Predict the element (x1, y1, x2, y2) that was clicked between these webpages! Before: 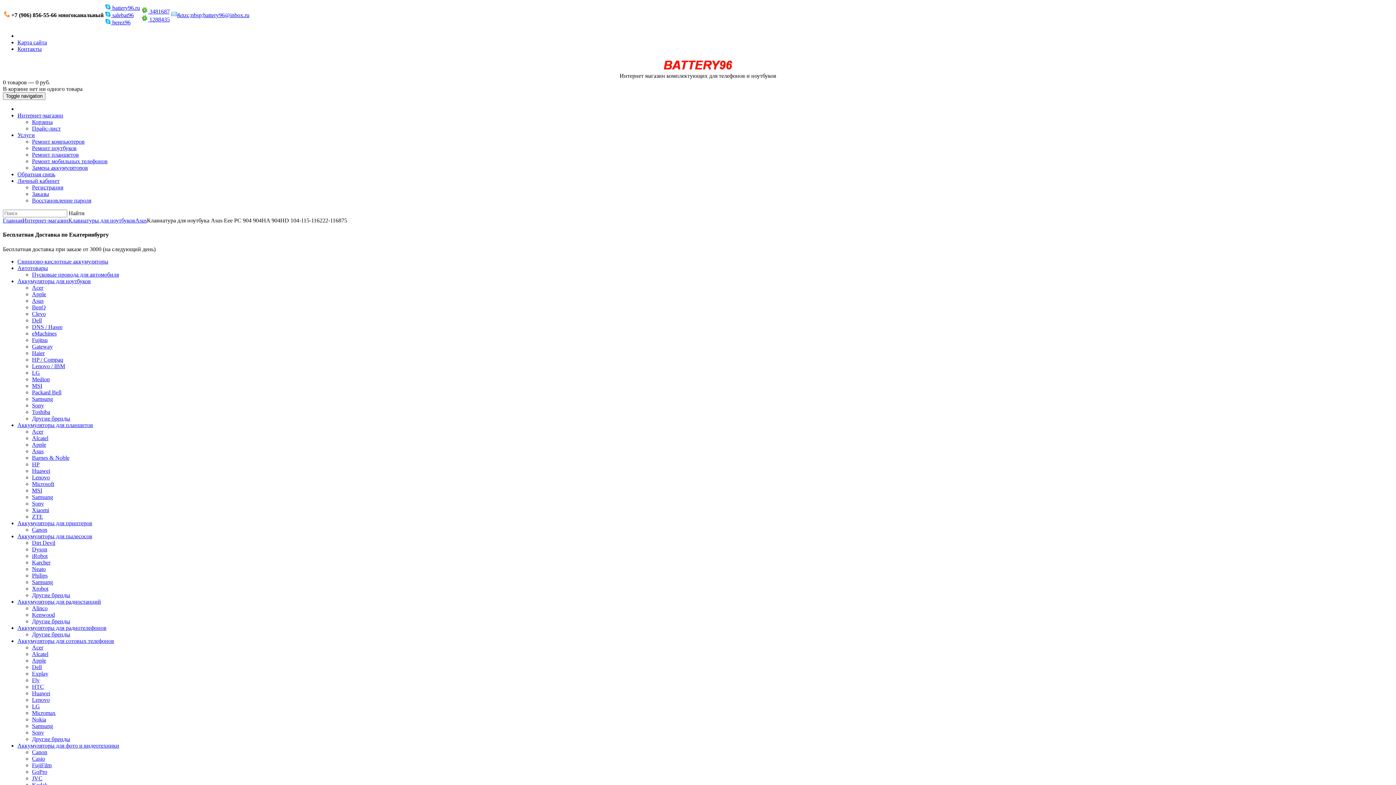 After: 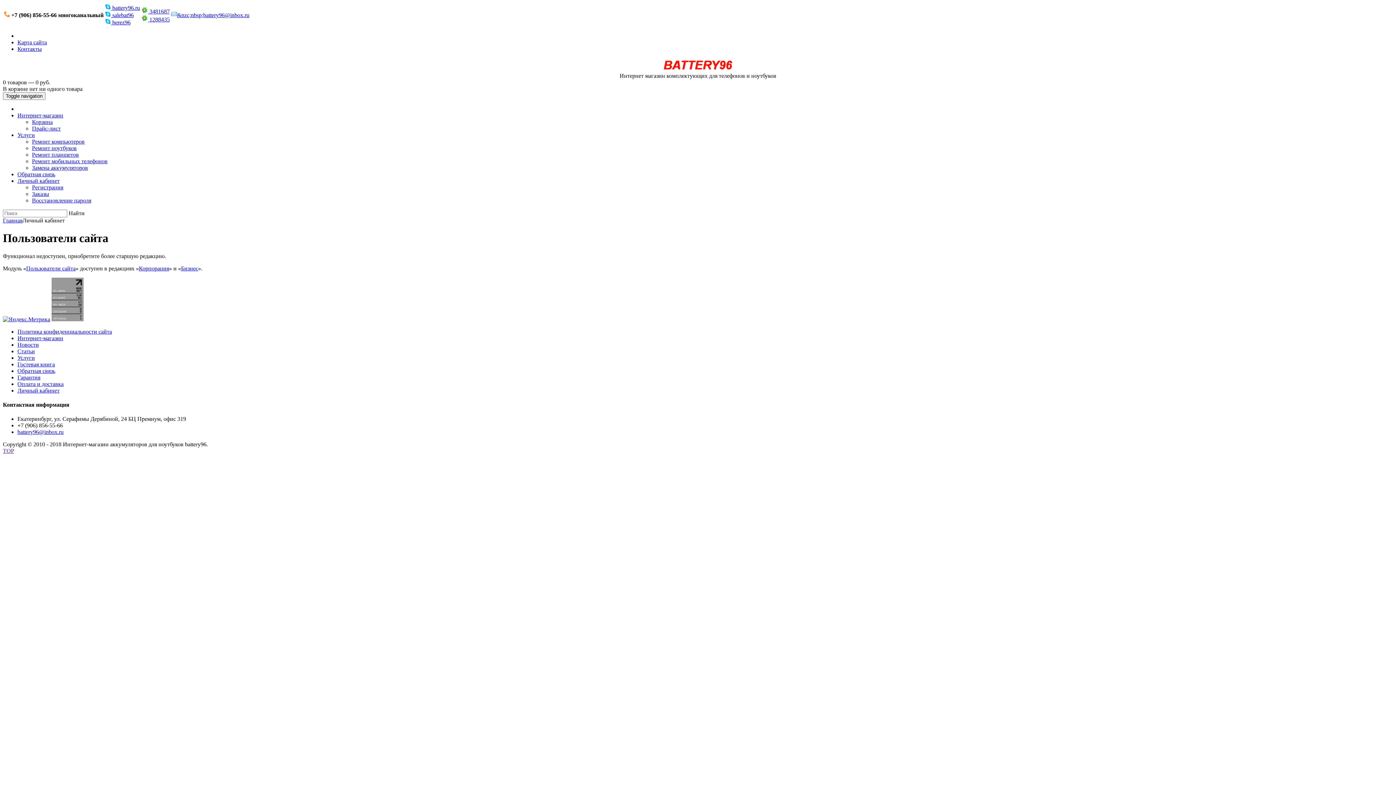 Action: label: Личный кабинет bbox: (17, 177, 59, 184)